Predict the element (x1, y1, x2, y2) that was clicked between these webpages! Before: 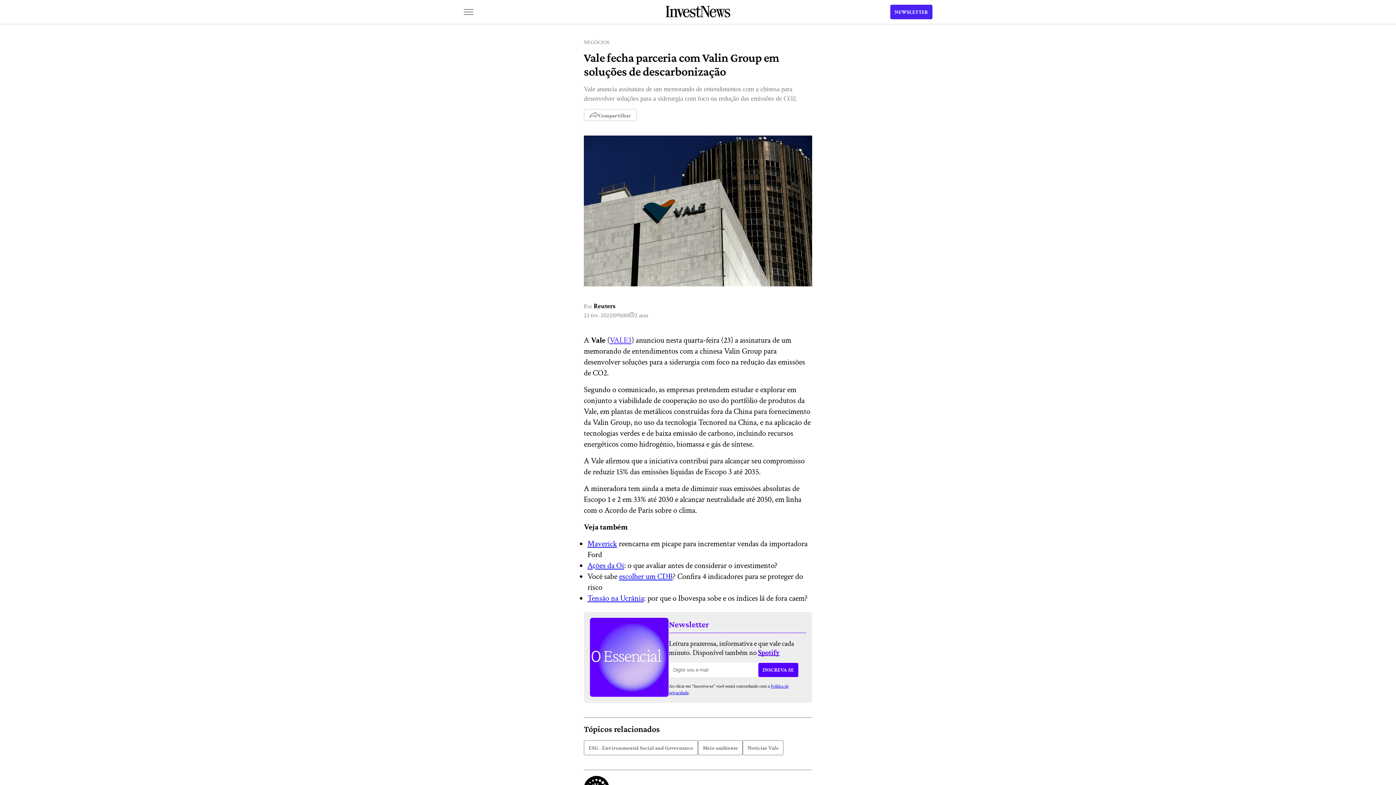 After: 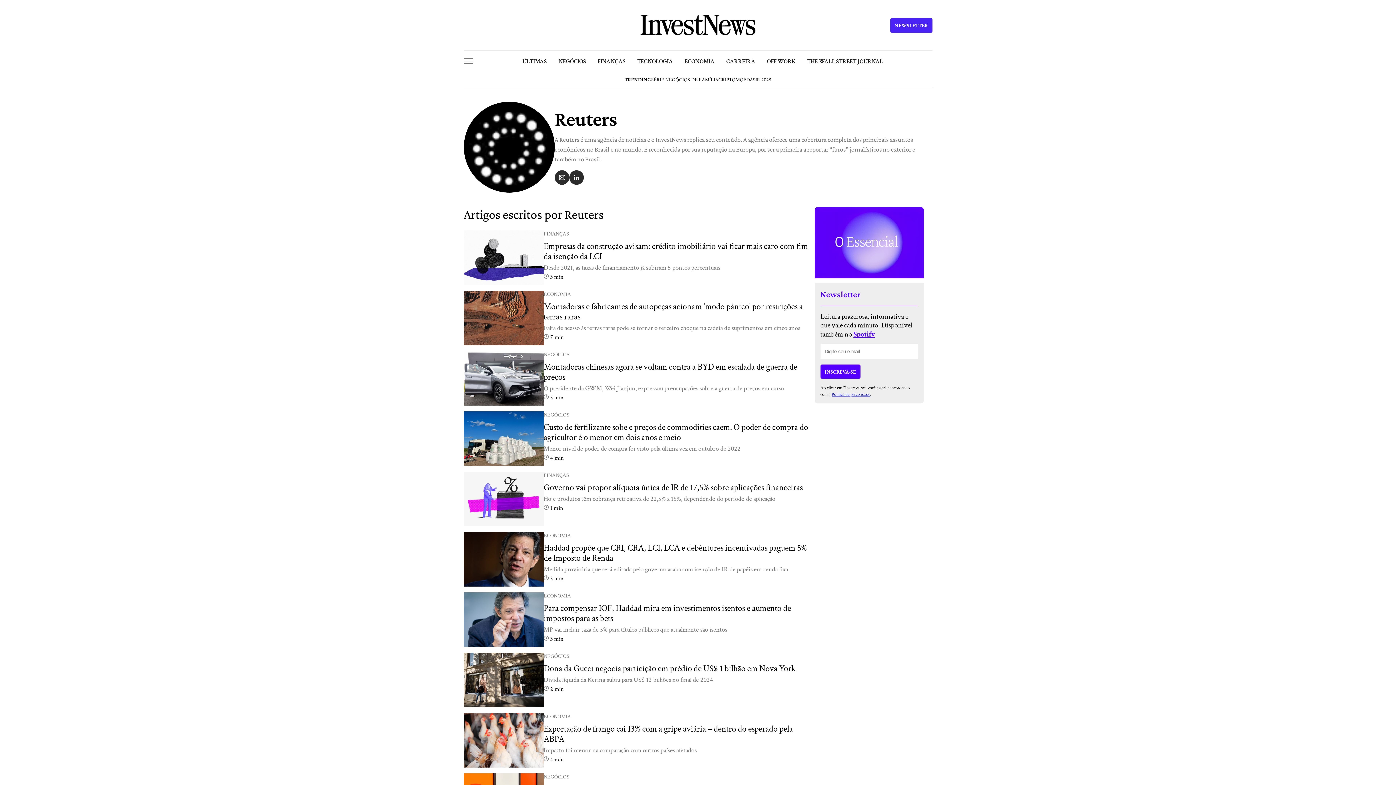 Action: label: Reuters bbox: (593, 301, 615, 310)